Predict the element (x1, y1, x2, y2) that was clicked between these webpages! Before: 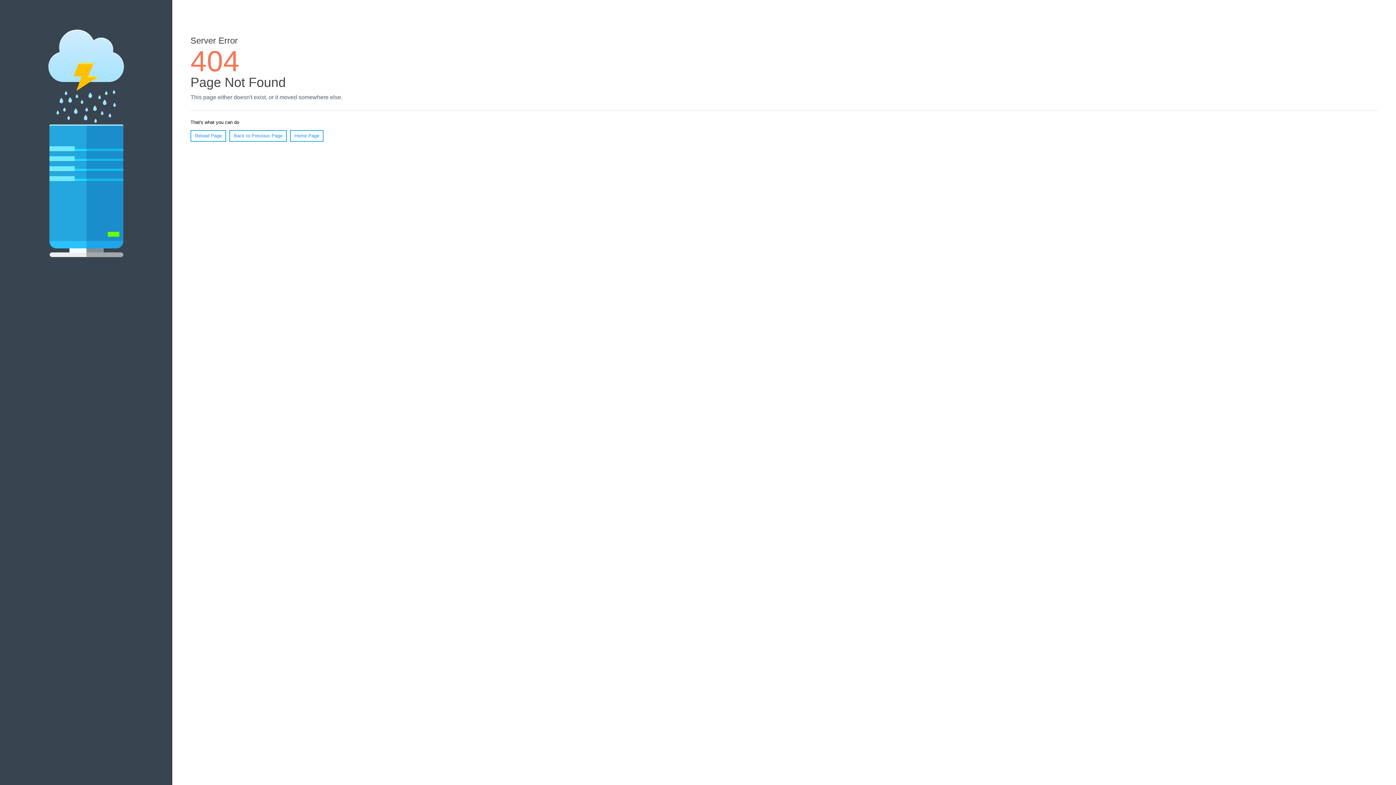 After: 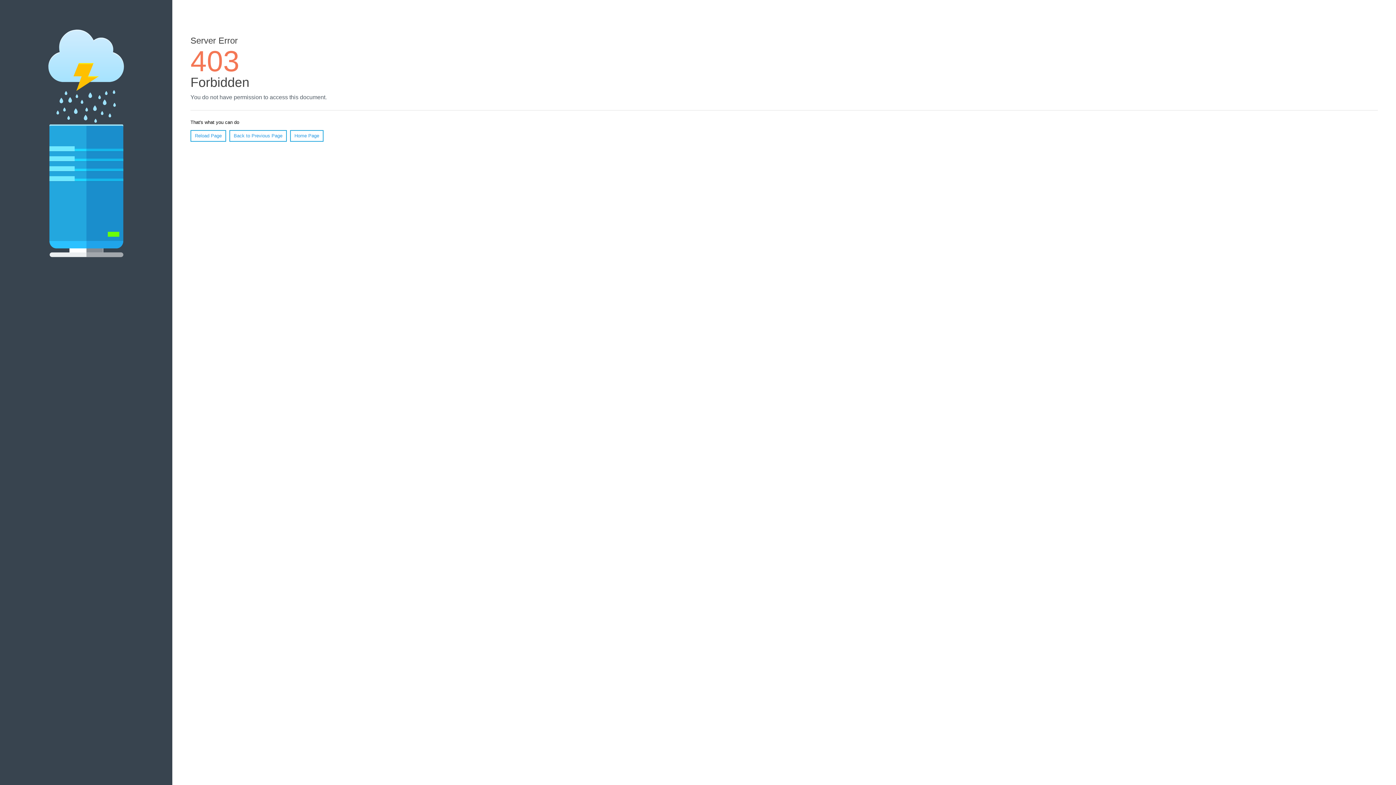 Action: label: Home Page bbox: (290, 130, 323, 141)